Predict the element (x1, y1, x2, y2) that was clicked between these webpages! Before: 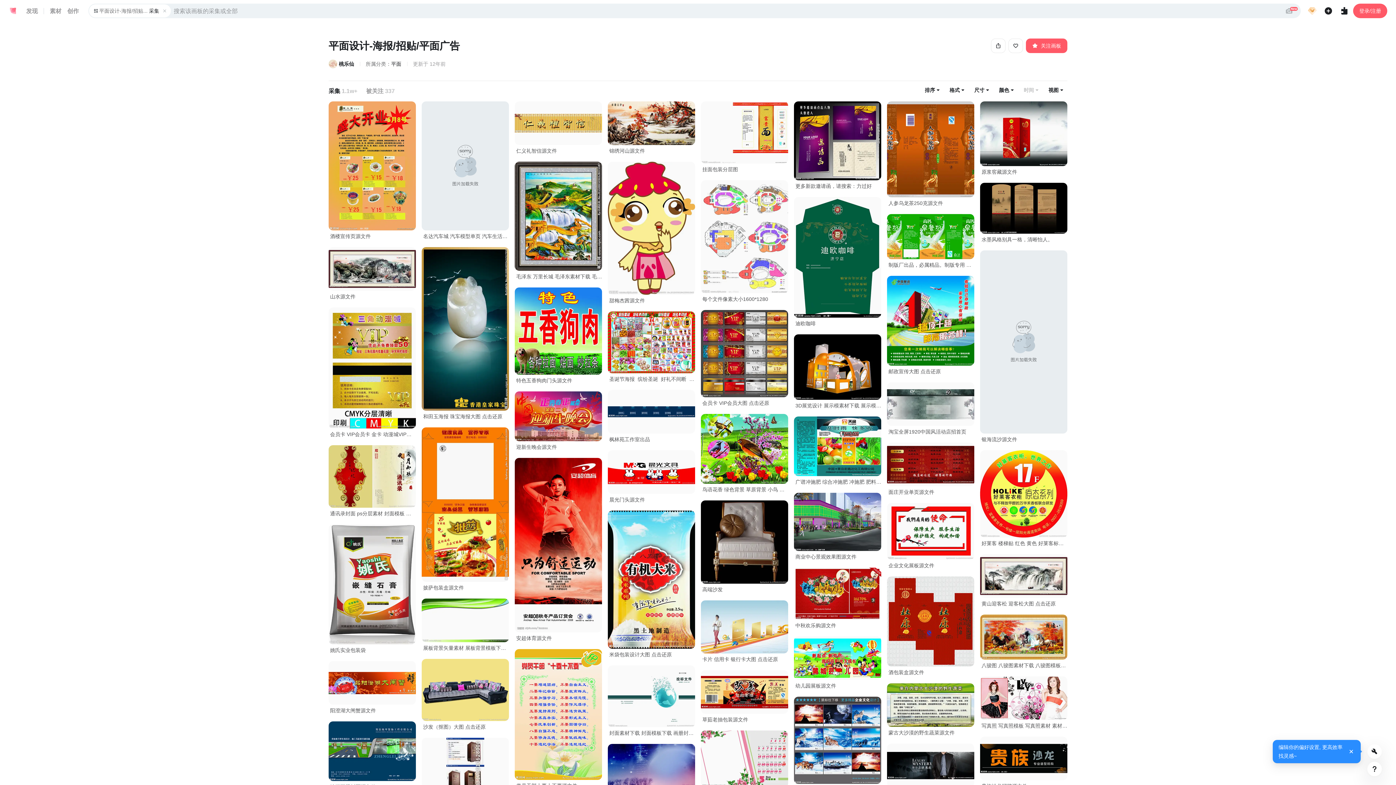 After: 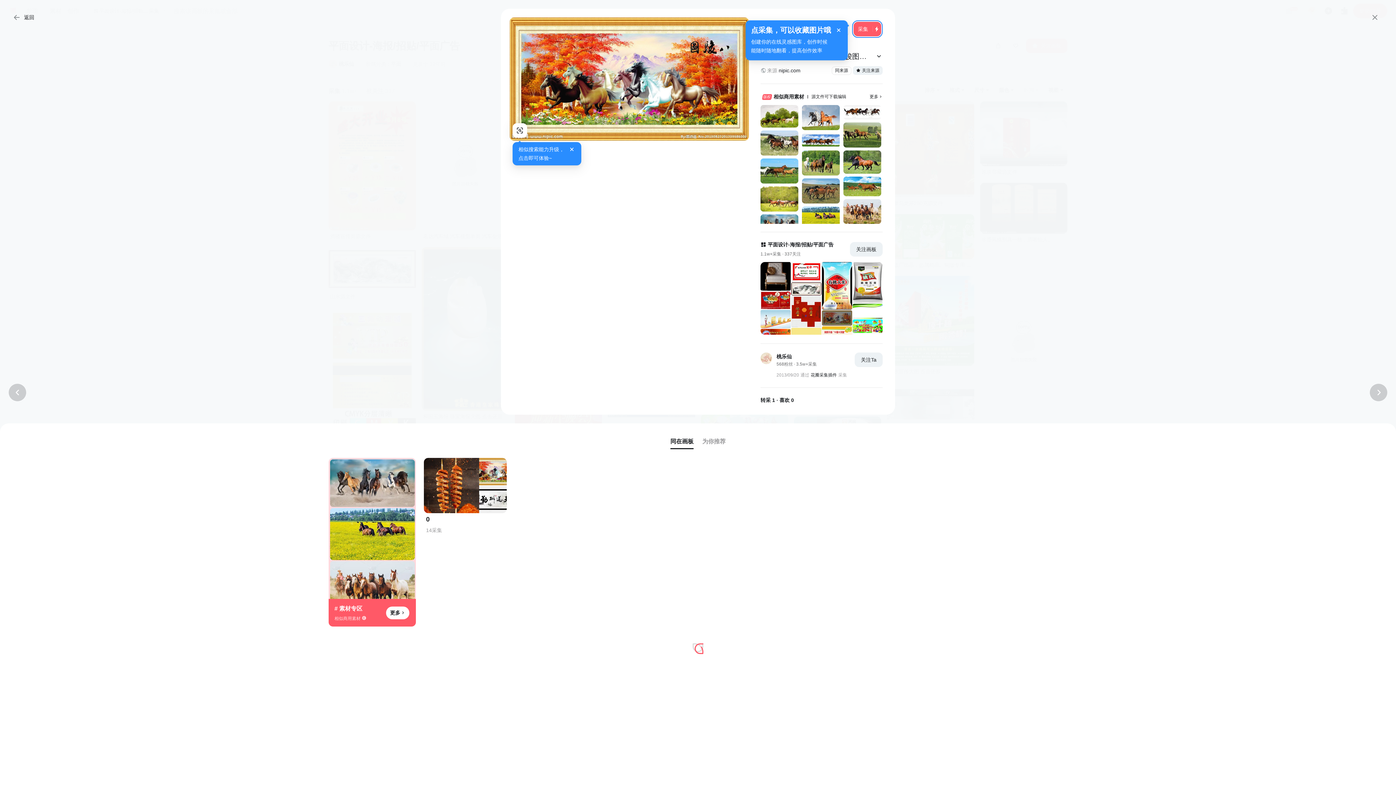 Action: bbox: (980, 614, 1067, 660)